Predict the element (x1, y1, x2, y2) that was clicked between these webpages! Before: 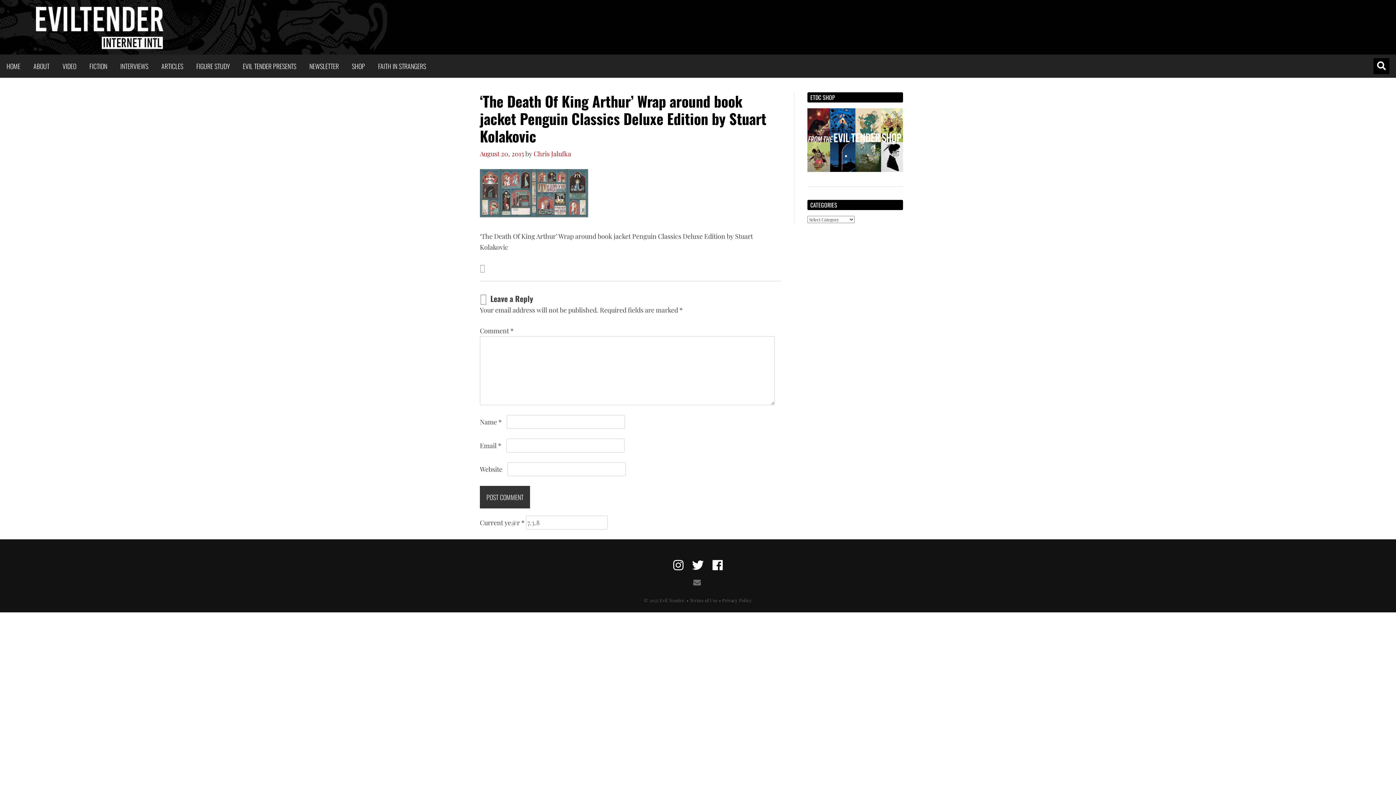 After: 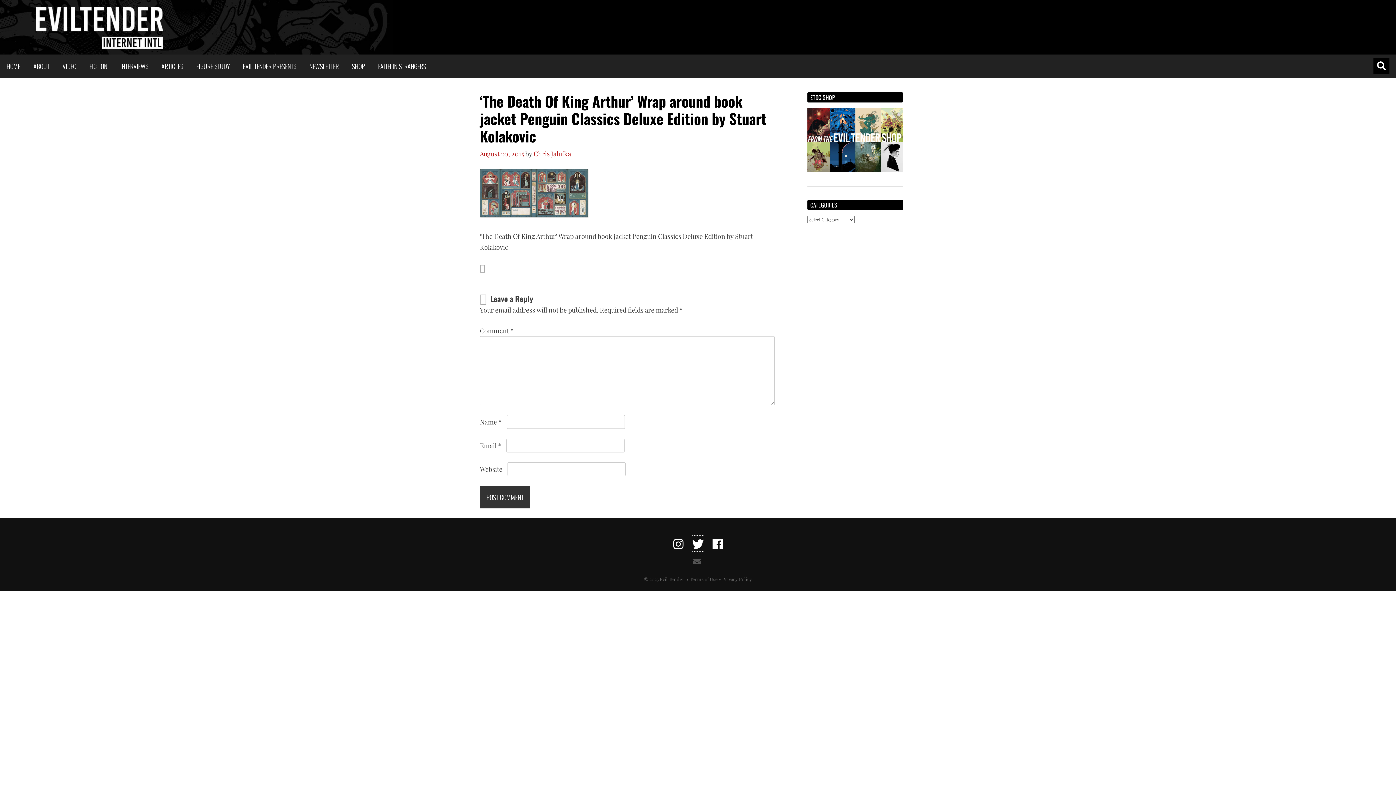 Action: bbox: (692, 556, 704, 572)